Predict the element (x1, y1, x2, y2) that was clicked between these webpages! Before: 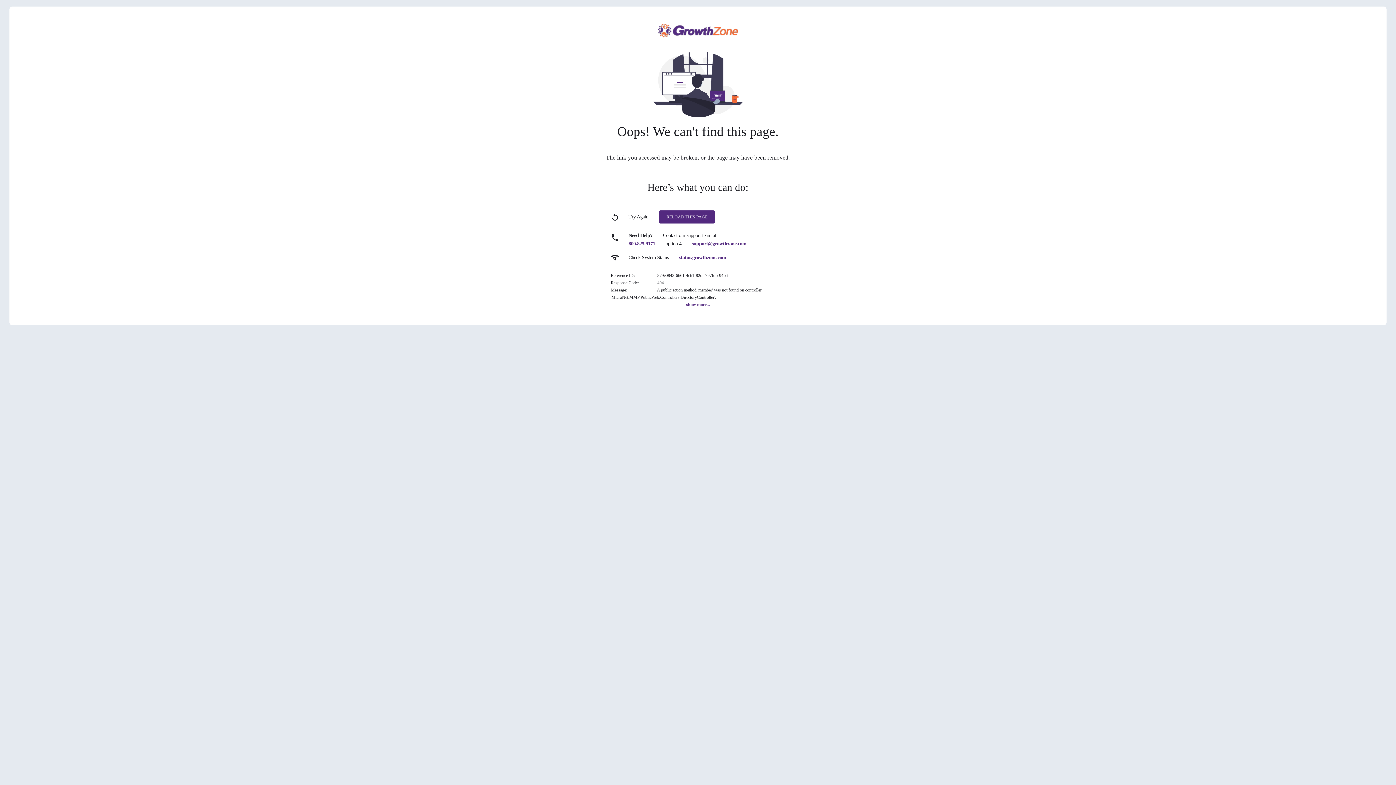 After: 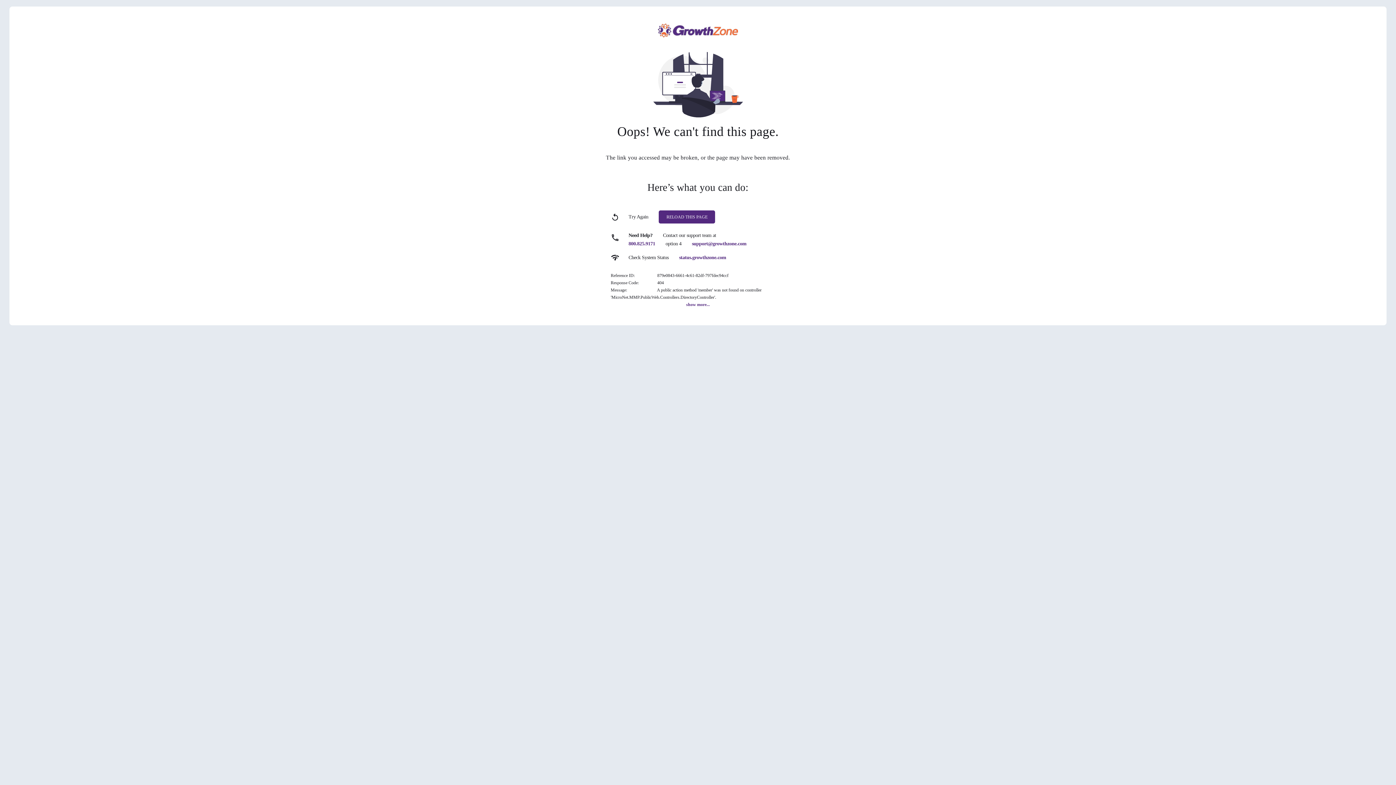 Action: label: support@growthzone.com bbox: (692, 241, 746, 246)